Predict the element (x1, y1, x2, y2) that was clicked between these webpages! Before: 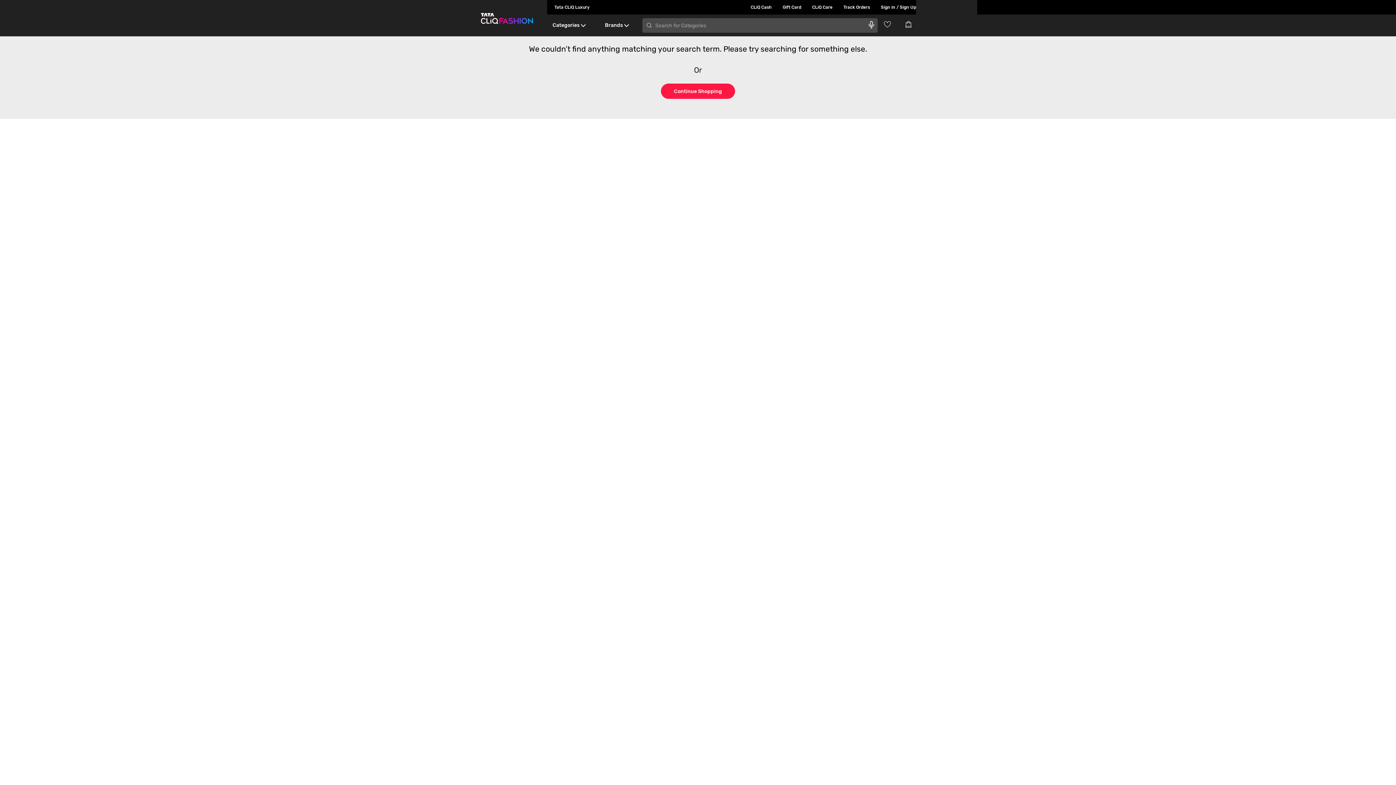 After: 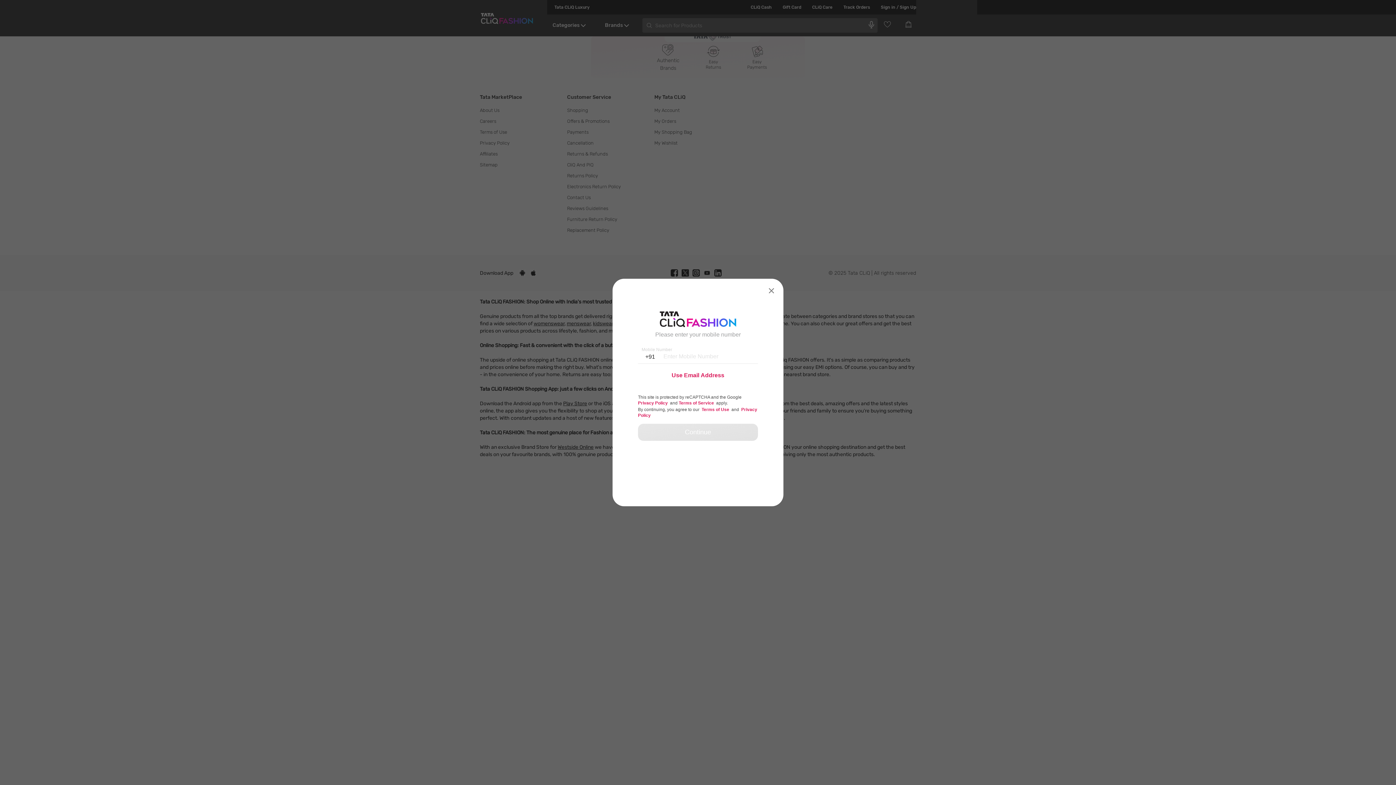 Action: label: CLiQ Cash bbox: (740, 0, 772, 14)